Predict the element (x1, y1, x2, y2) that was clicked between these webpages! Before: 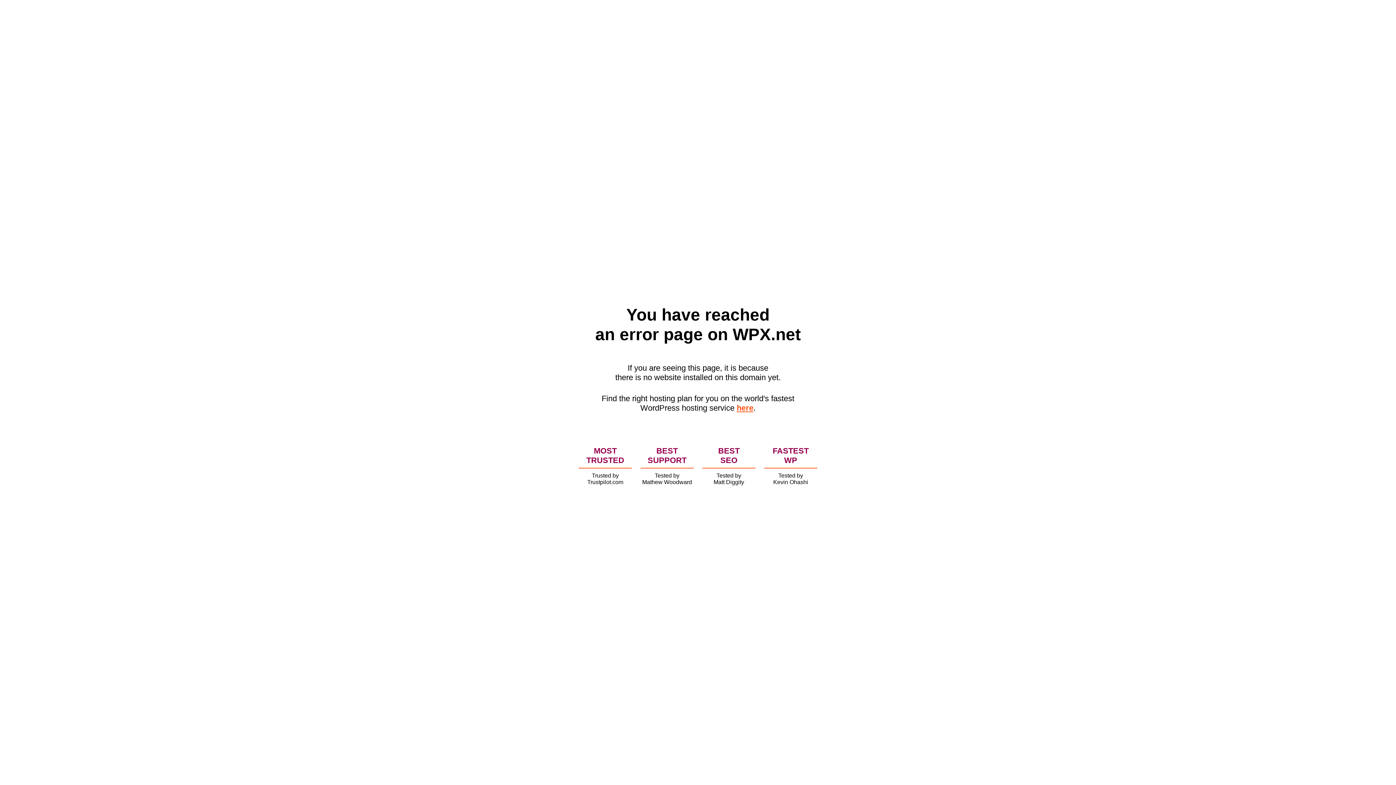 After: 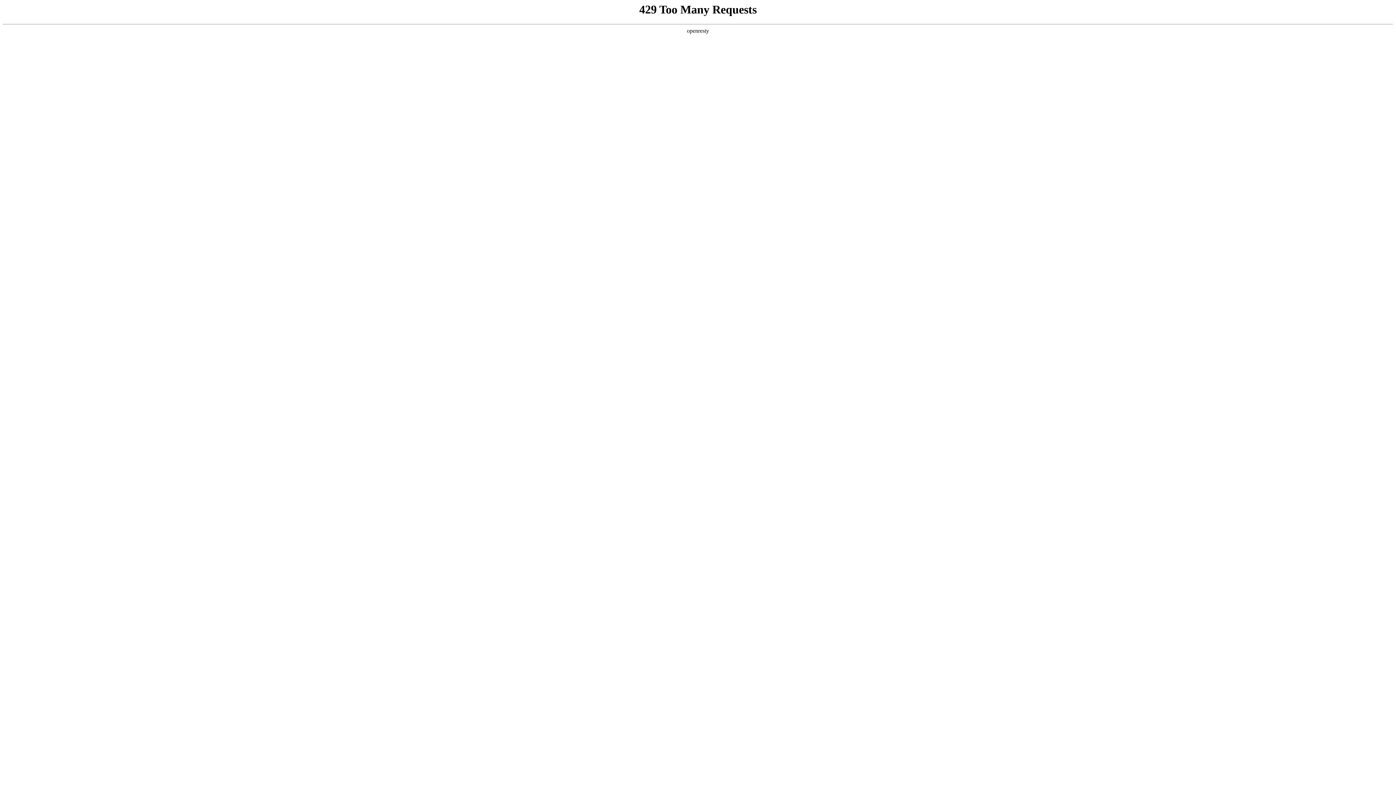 Action: label: here bbox: (736, 403, 753, 412)